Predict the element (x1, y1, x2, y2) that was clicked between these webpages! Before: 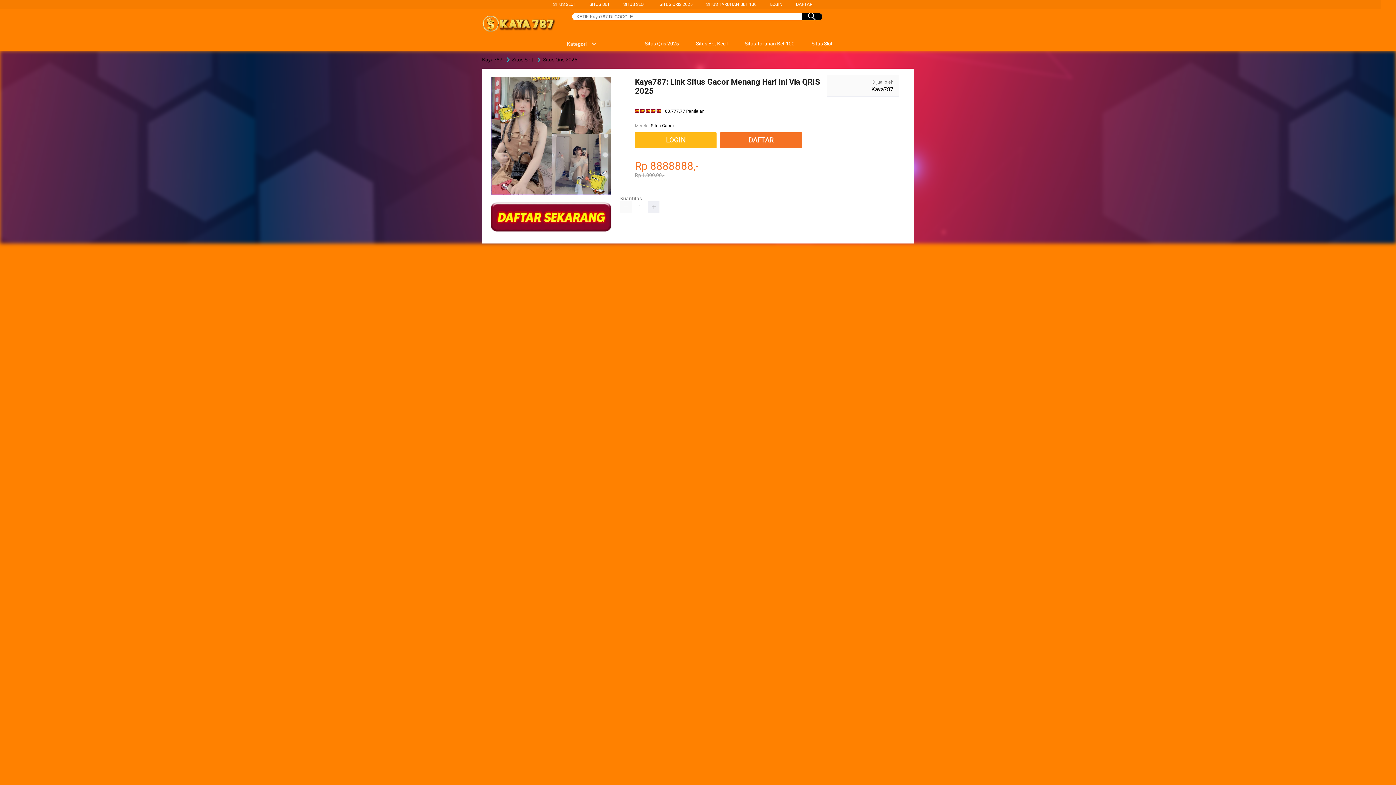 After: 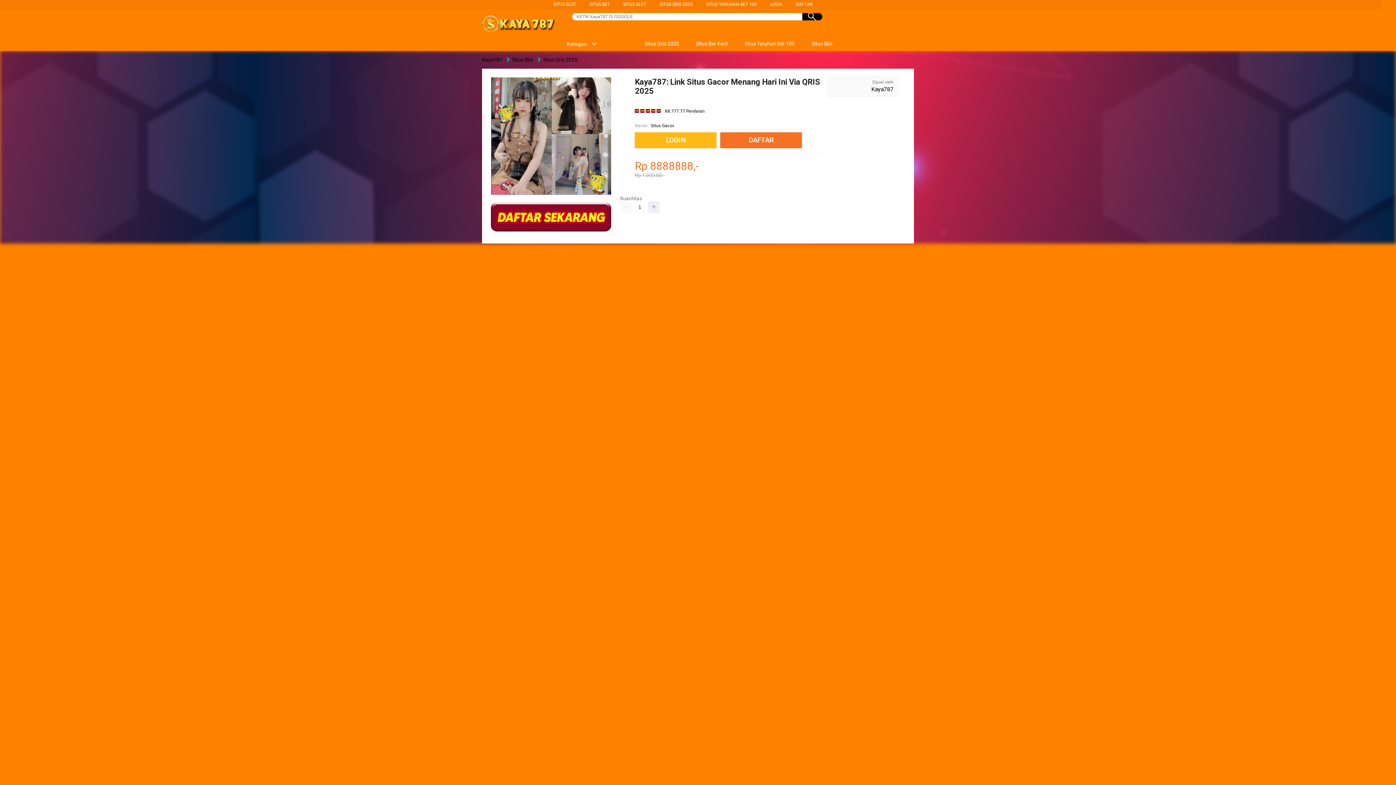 Action: label: Kaya787 bbox: (480, 56, 504, 62)